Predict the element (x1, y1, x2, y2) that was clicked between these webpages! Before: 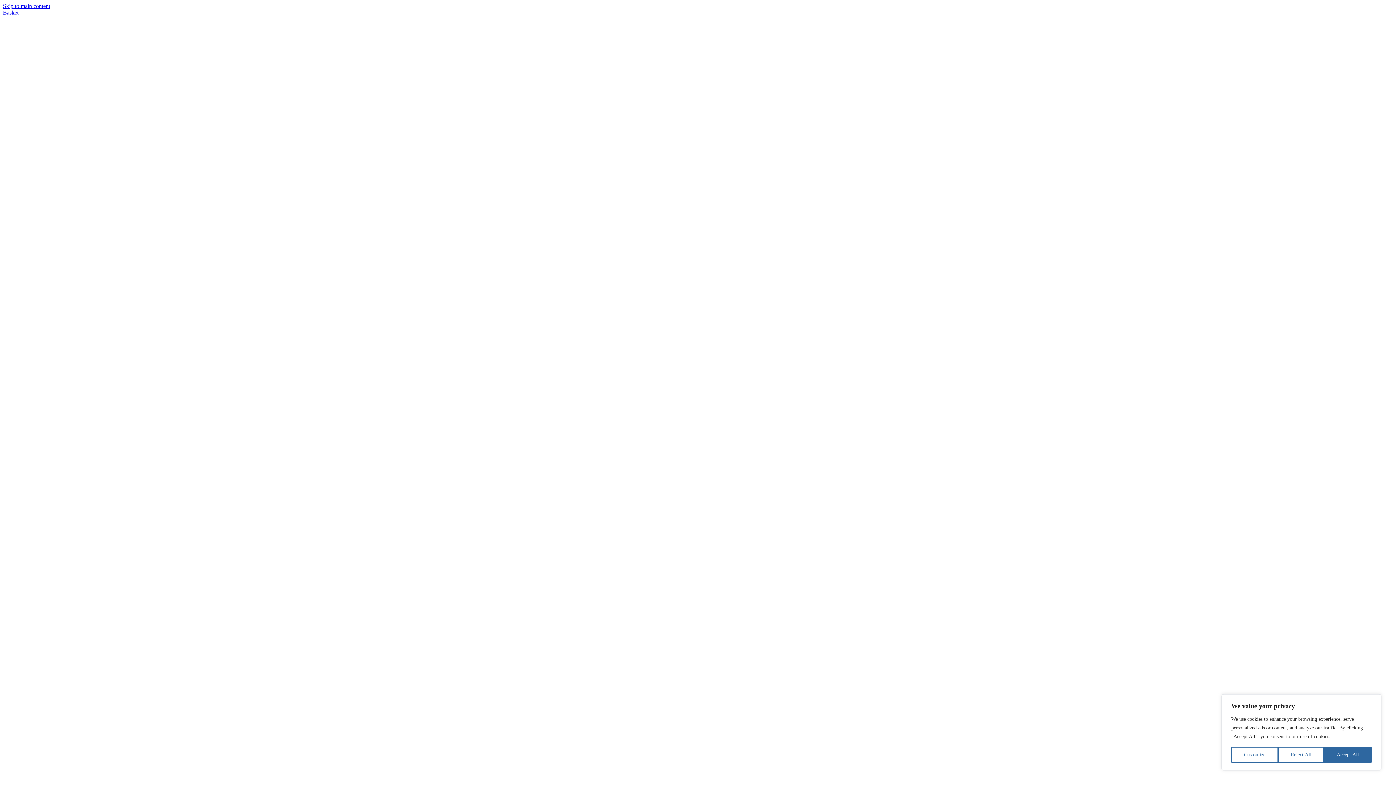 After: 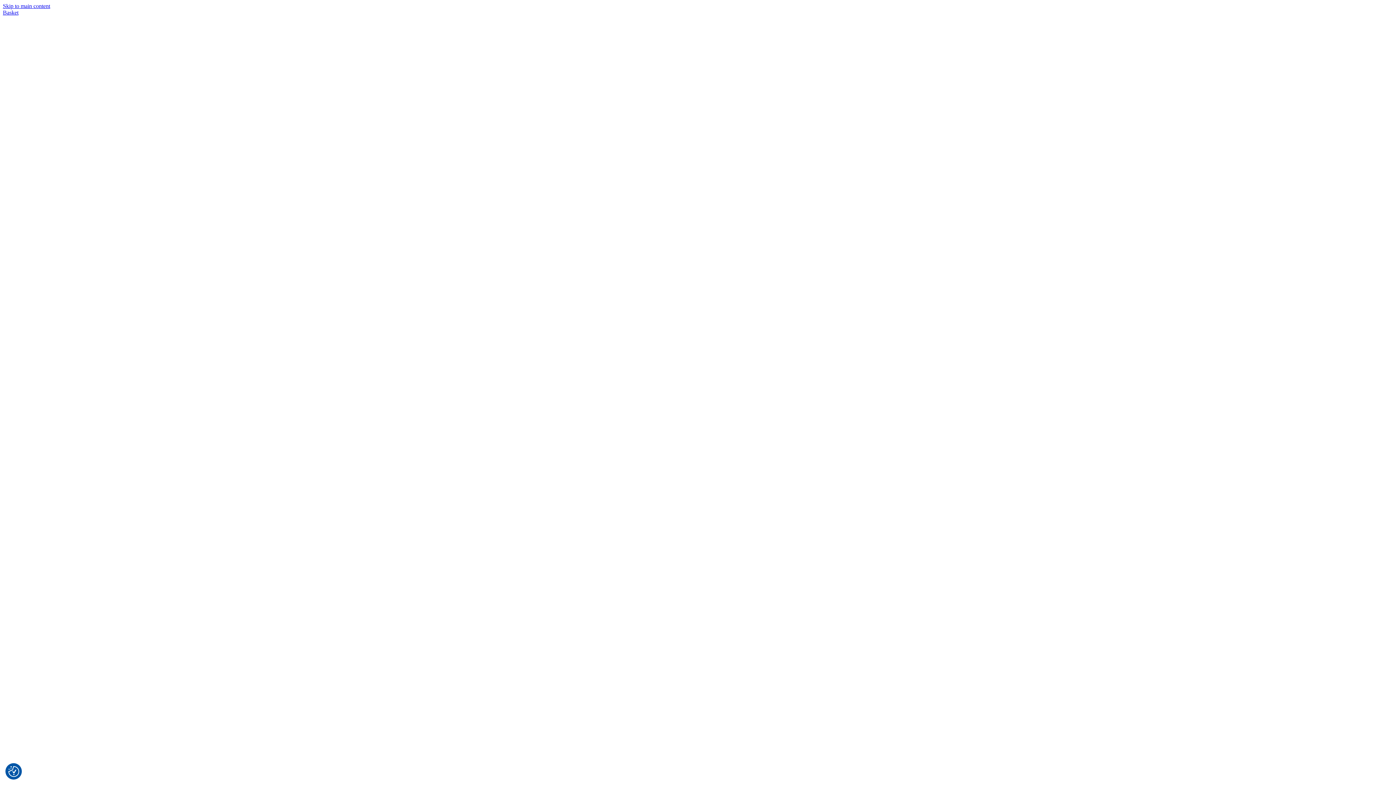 Action: label: Accept All bbox: (1324, 747, 1372, 763)